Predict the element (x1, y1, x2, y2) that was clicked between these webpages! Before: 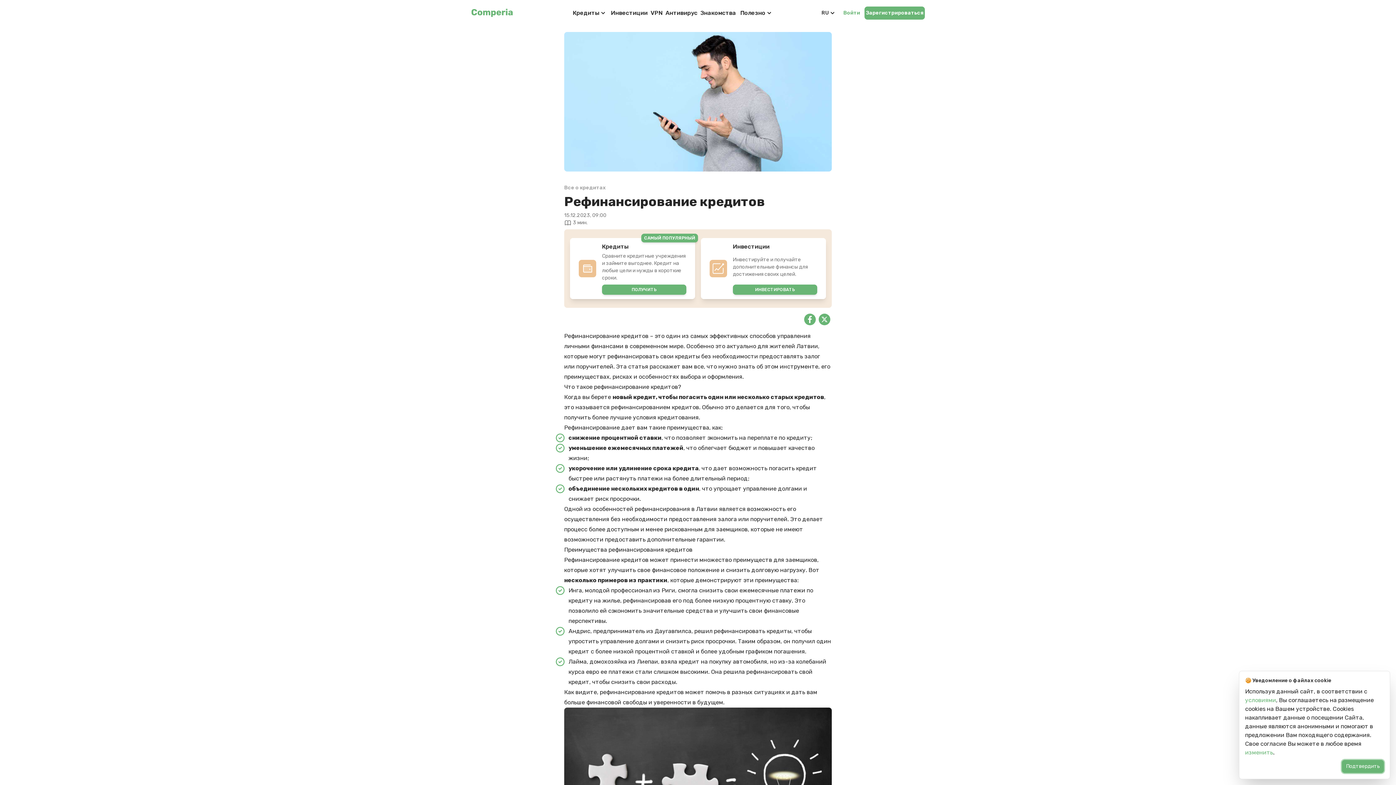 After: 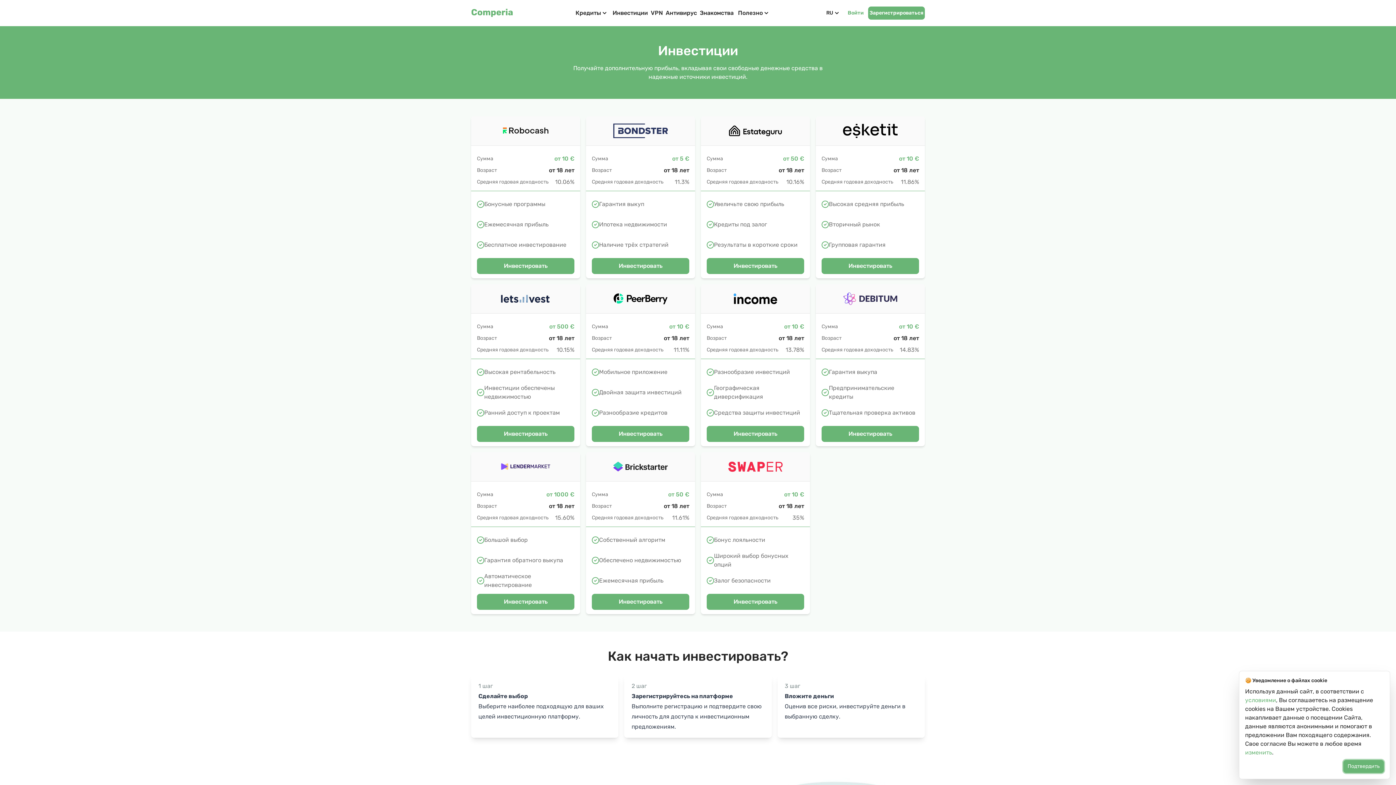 Action: label: Инвестиции

Инвестируйте и получайте дополнительные финансы для достижения своих целей.

ИНВЕСТИРОВАТЬ bbox: (701, 238, 826, 299)